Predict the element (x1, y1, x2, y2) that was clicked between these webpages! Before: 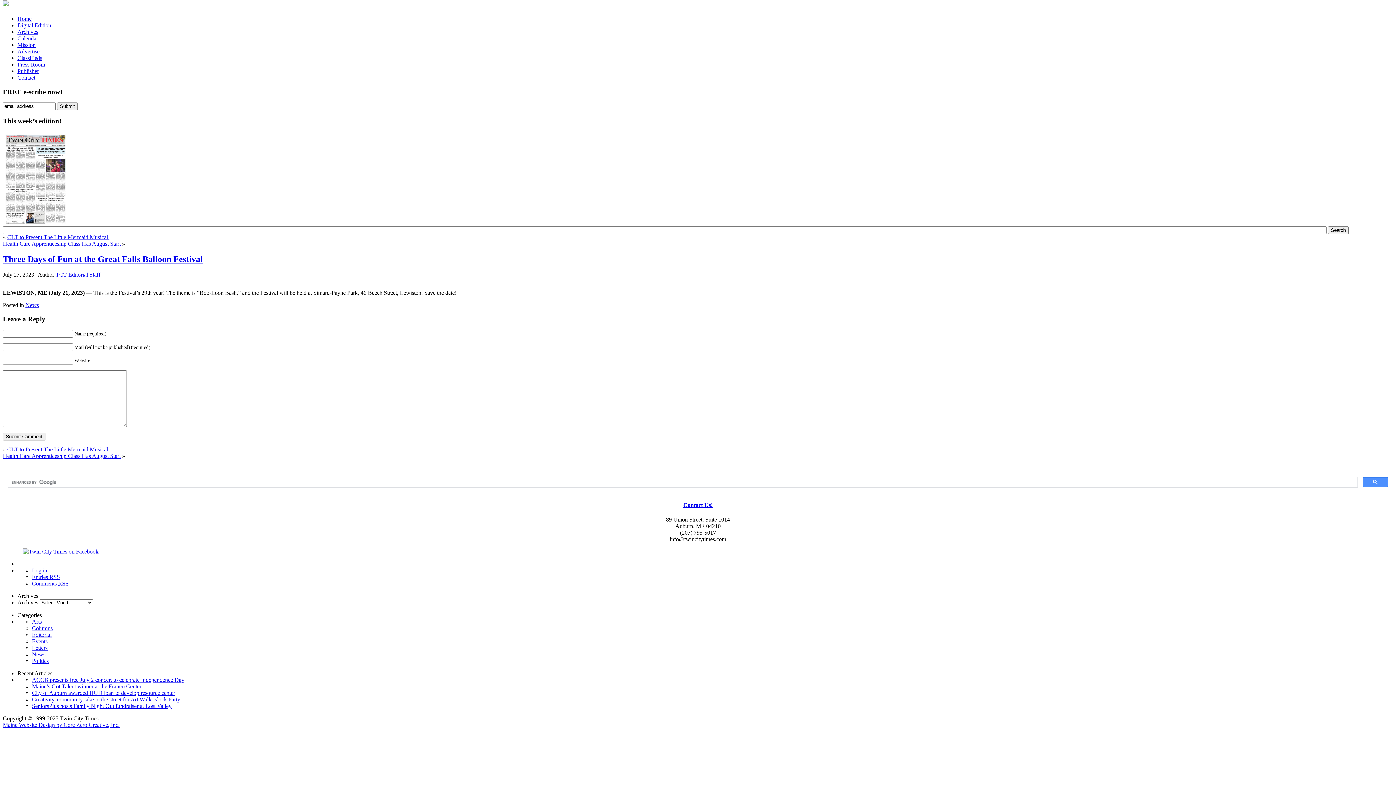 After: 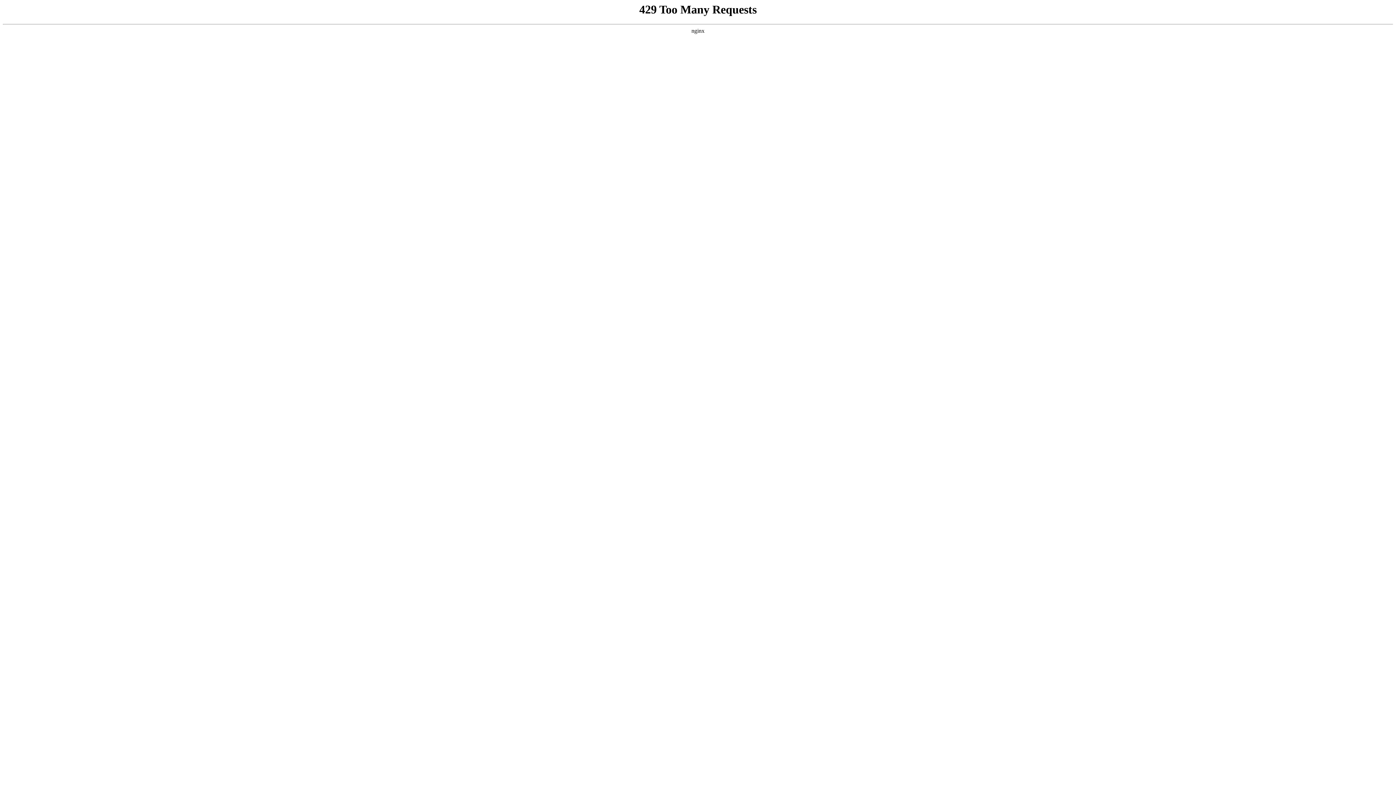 Action: label: Publisher bbox: (17, 67, 38, 74)